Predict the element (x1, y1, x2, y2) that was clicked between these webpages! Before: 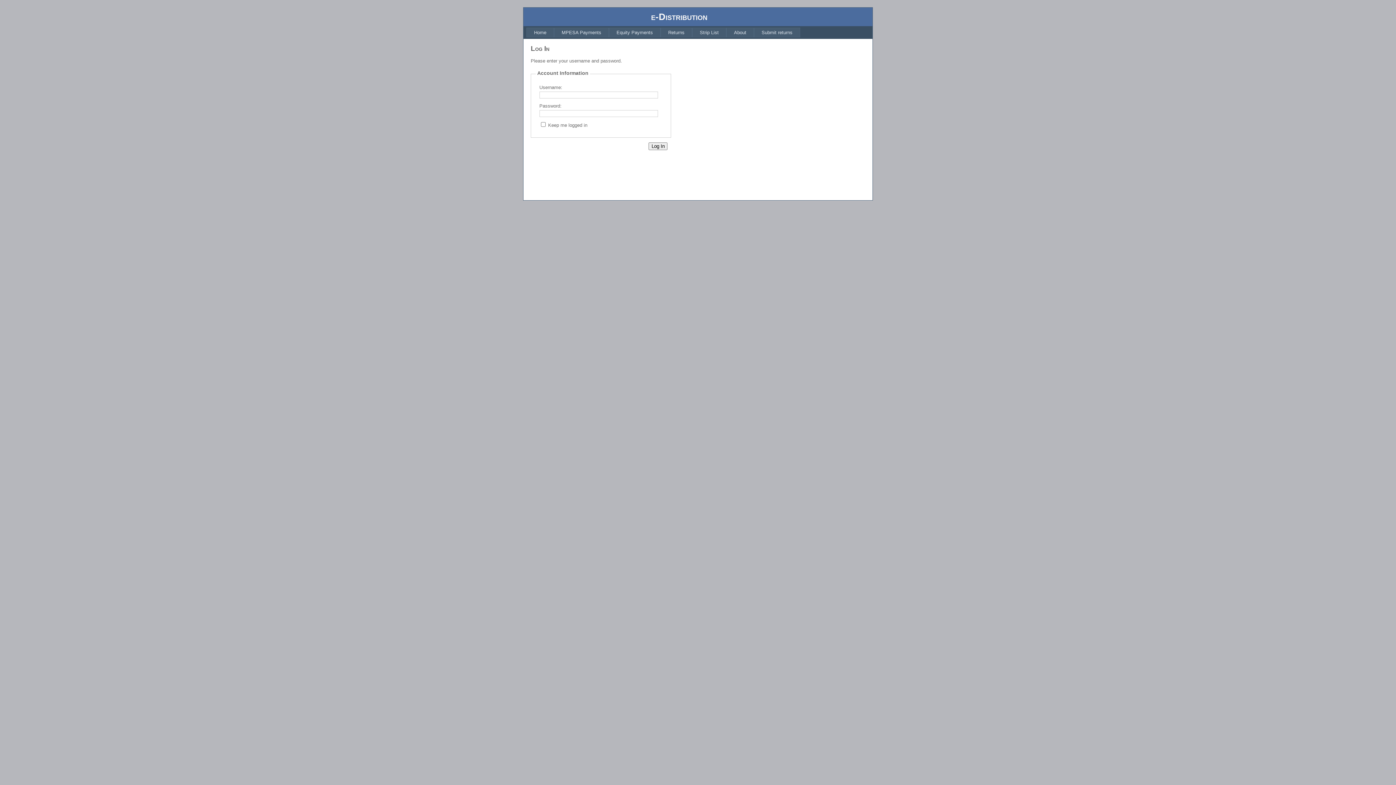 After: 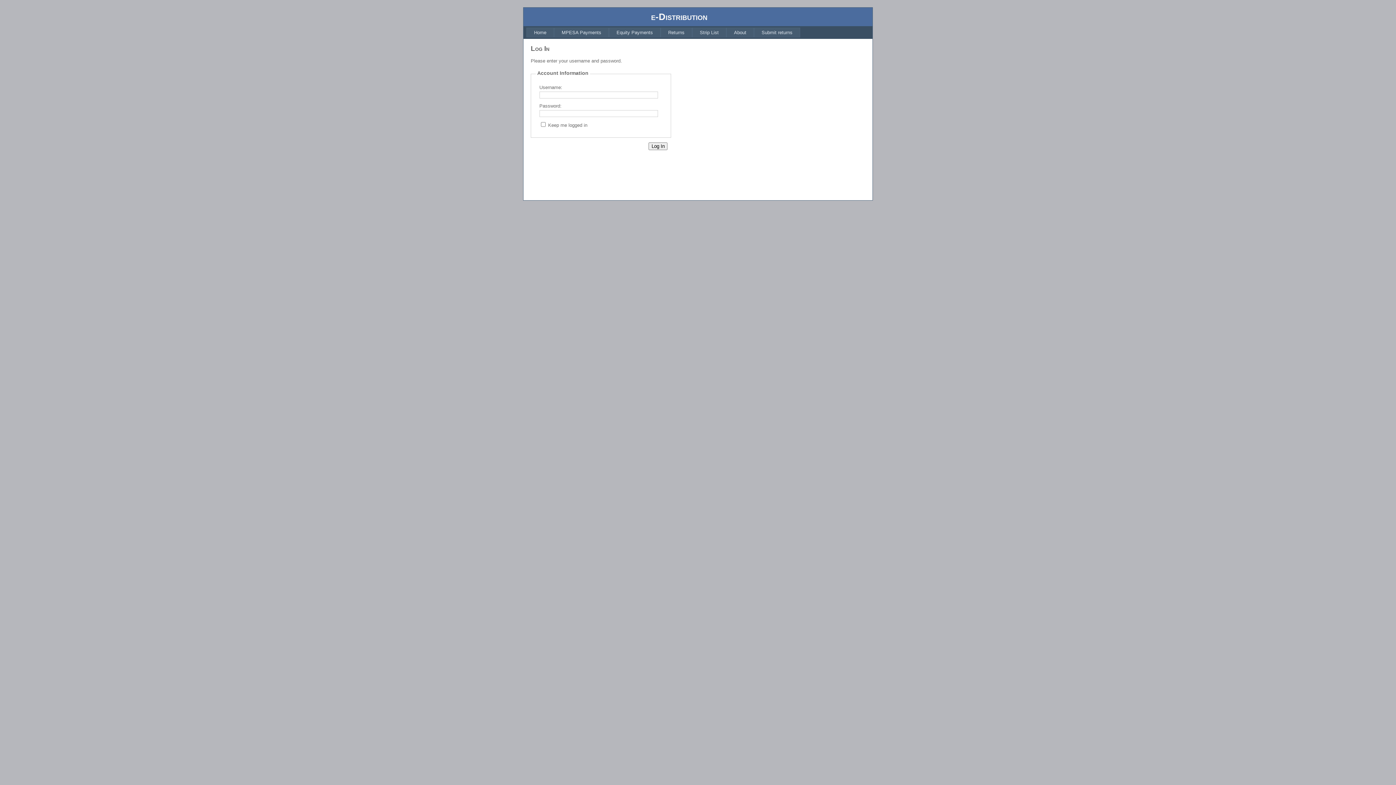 Action: label: About bbox: (726, 27, 754, 37)